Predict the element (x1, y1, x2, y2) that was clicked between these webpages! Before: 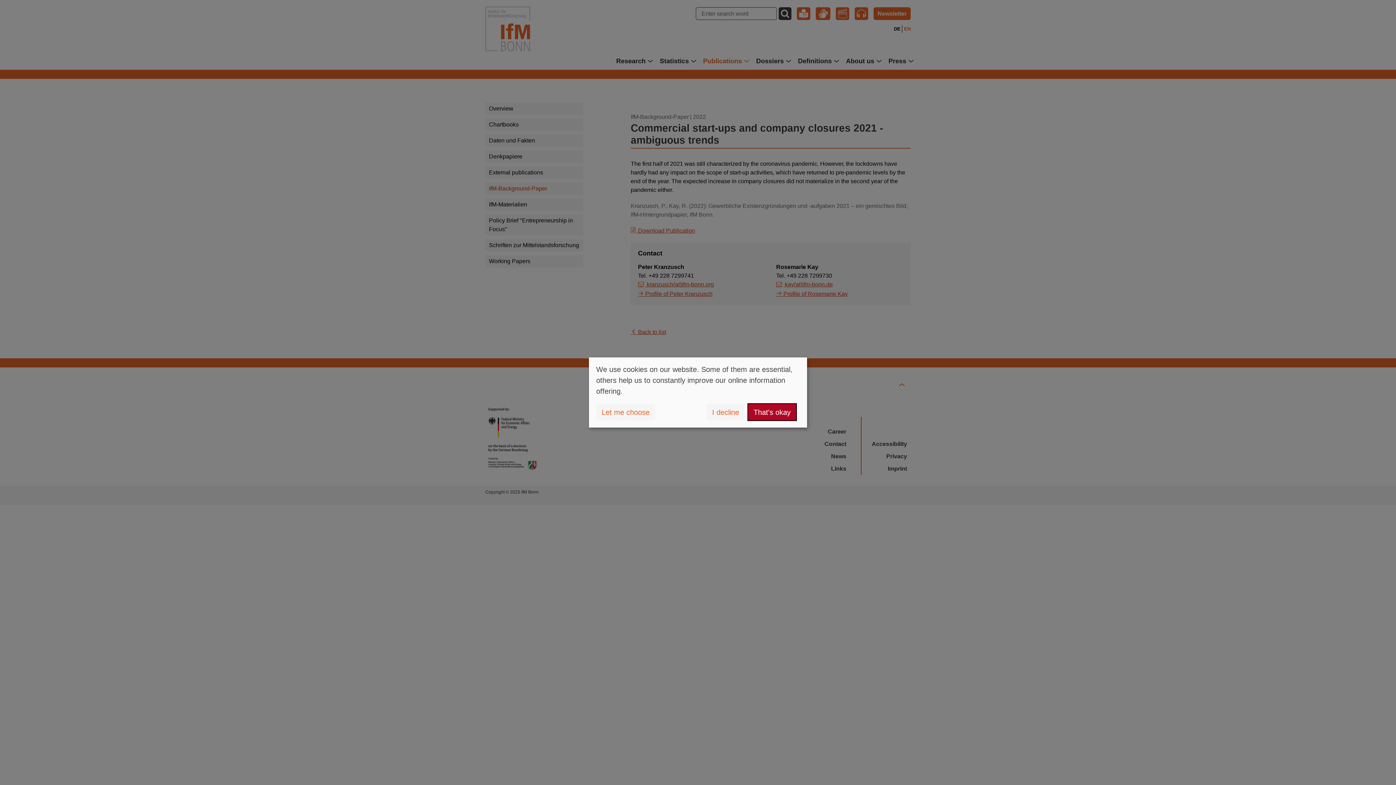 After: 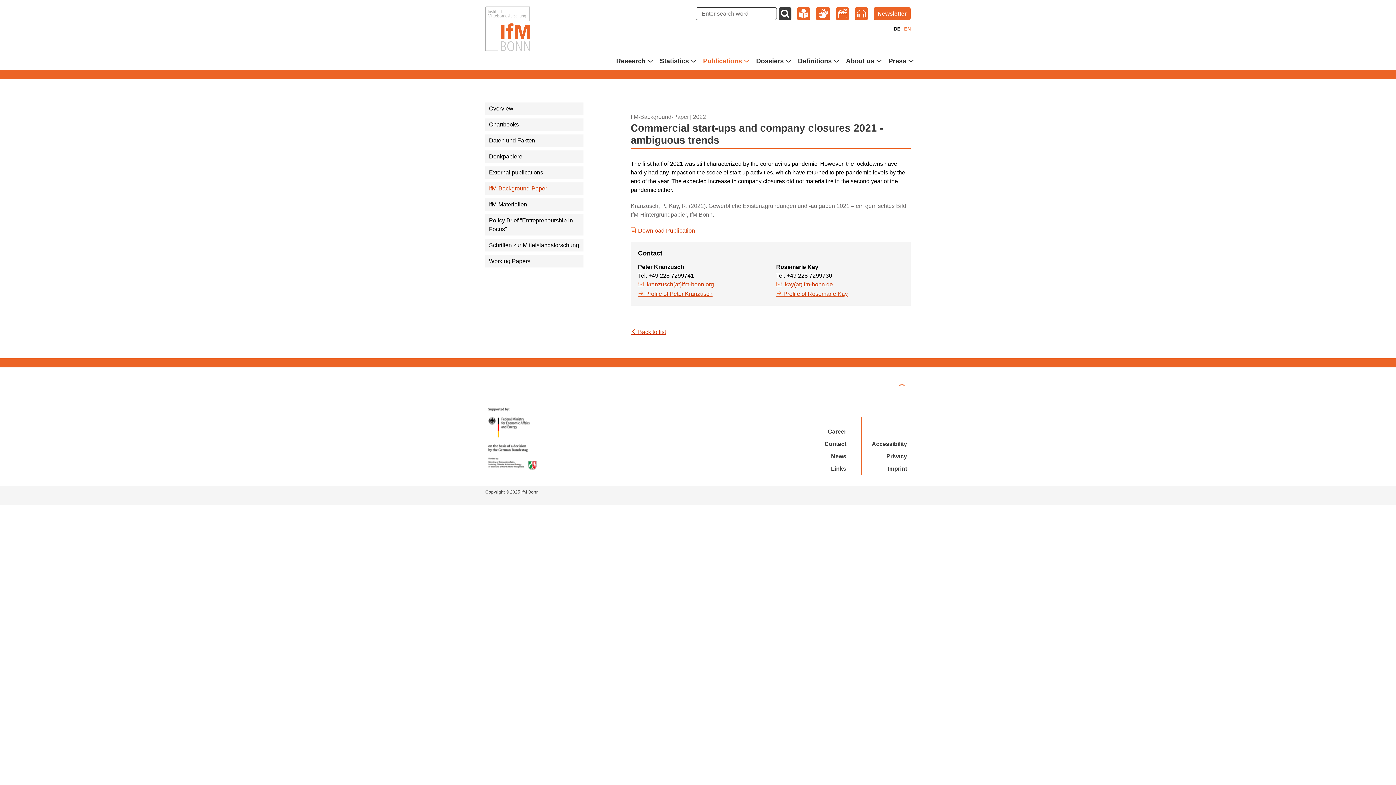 Action: bbox: (748, 404, 796, 420) label: That's okay